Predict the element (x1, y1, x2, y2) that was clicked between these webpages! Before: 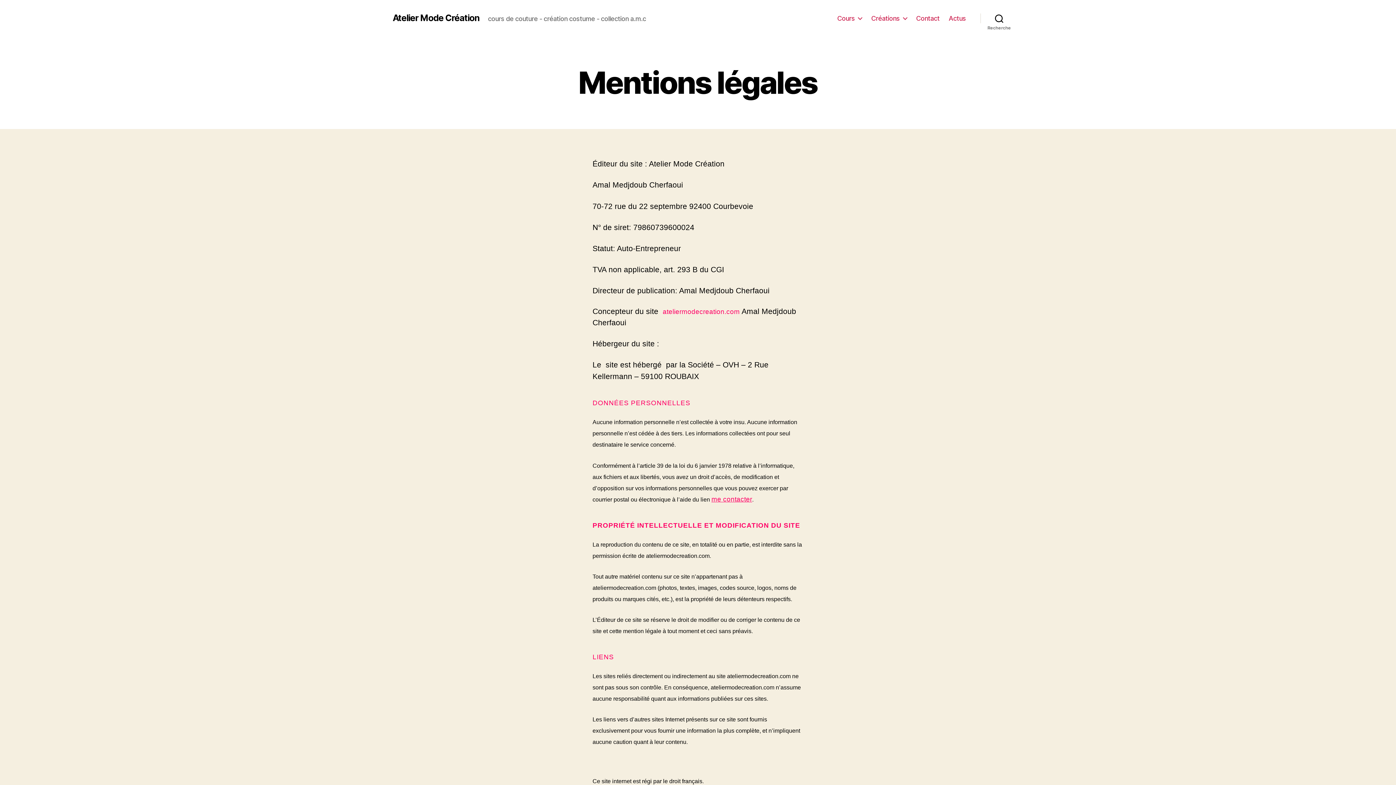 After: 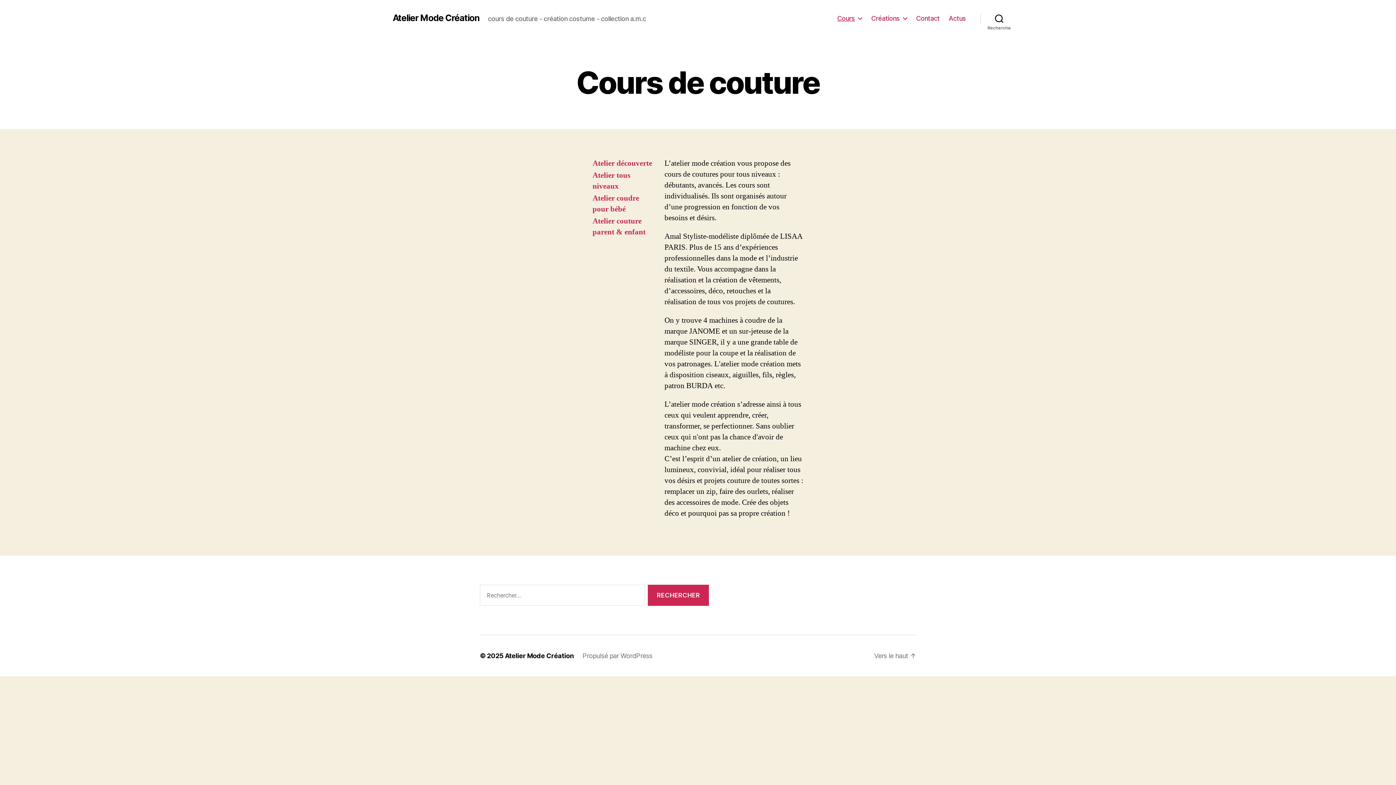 Action: bbox: (837, 14, 862, 22) label: Cours